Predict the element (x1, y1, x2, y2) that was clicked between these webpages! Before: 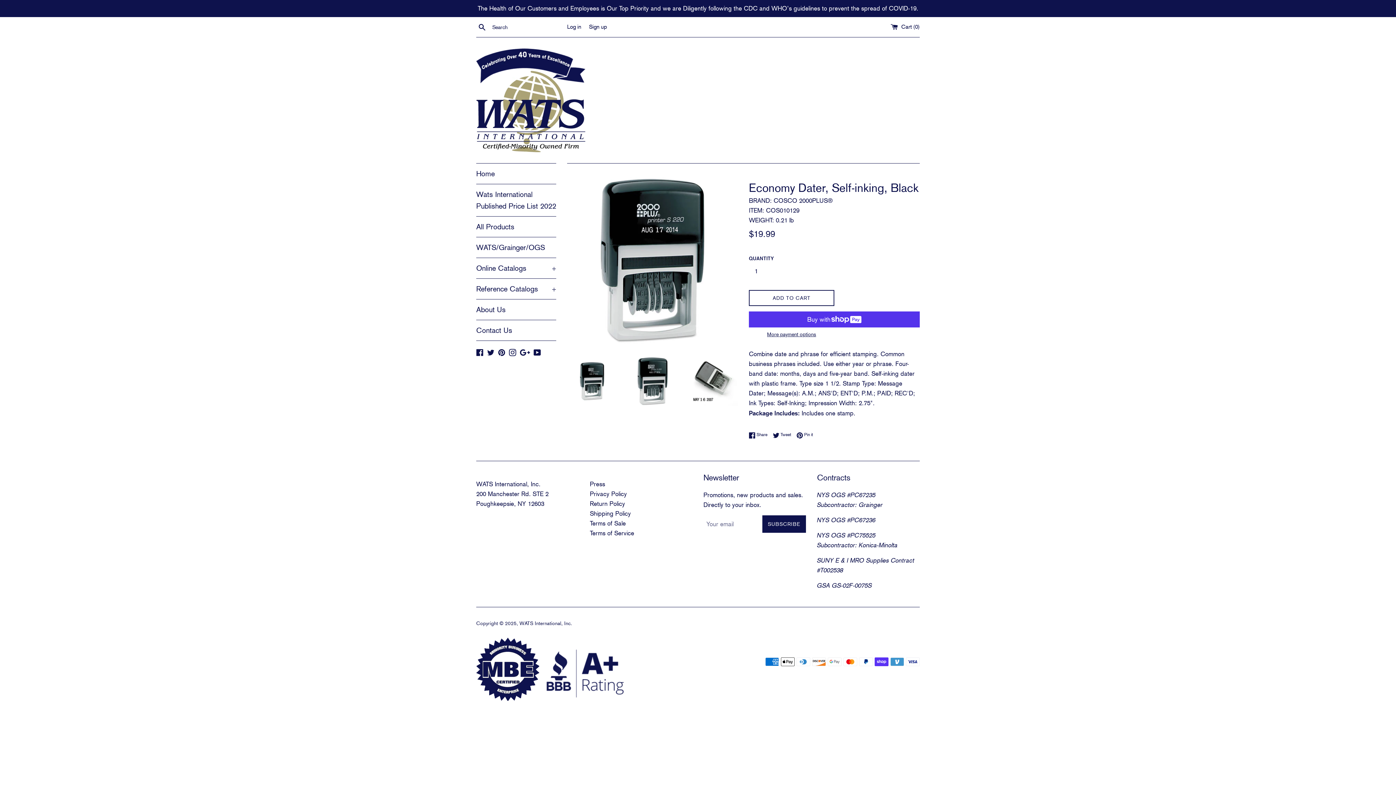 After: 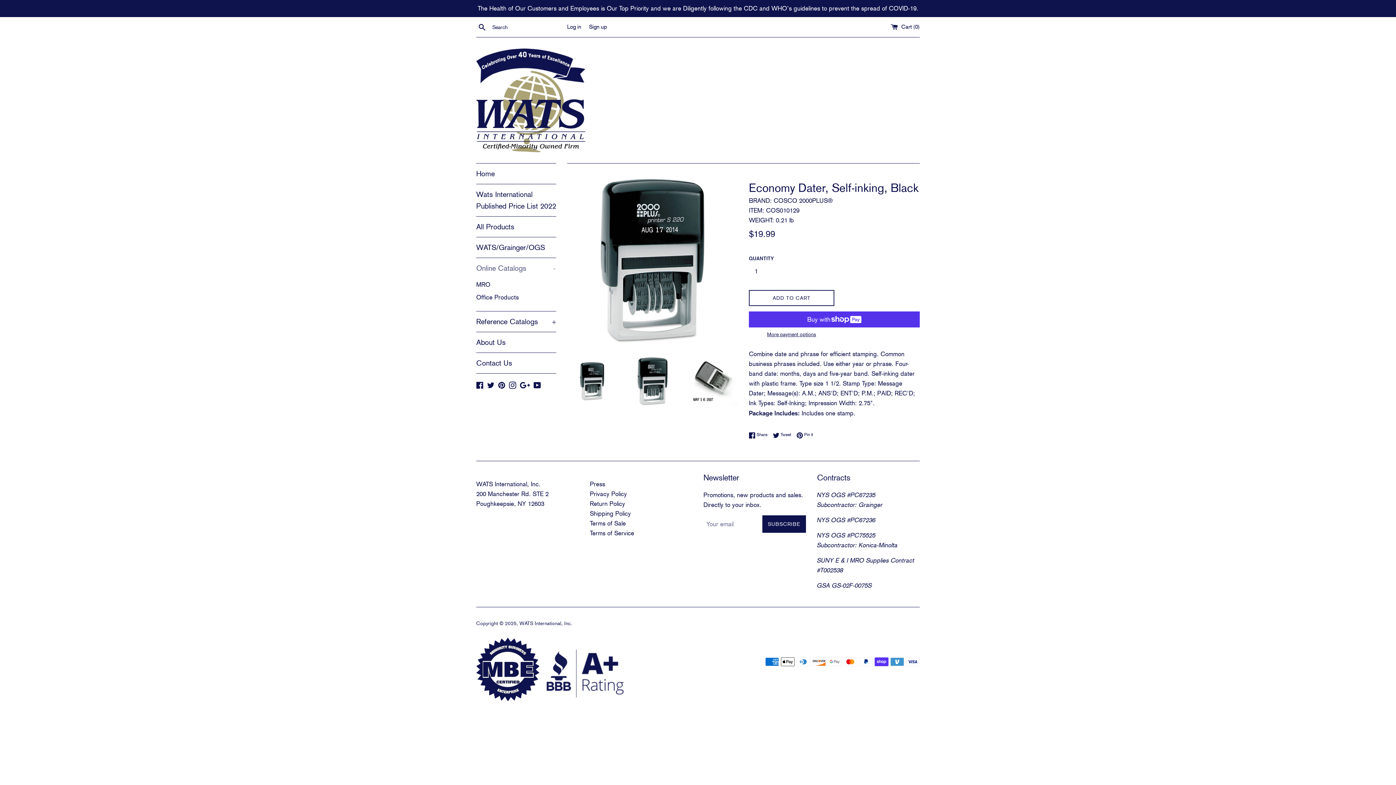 Action: label: Online Catalogs
+ bbox: (476, 258, 556, 278)